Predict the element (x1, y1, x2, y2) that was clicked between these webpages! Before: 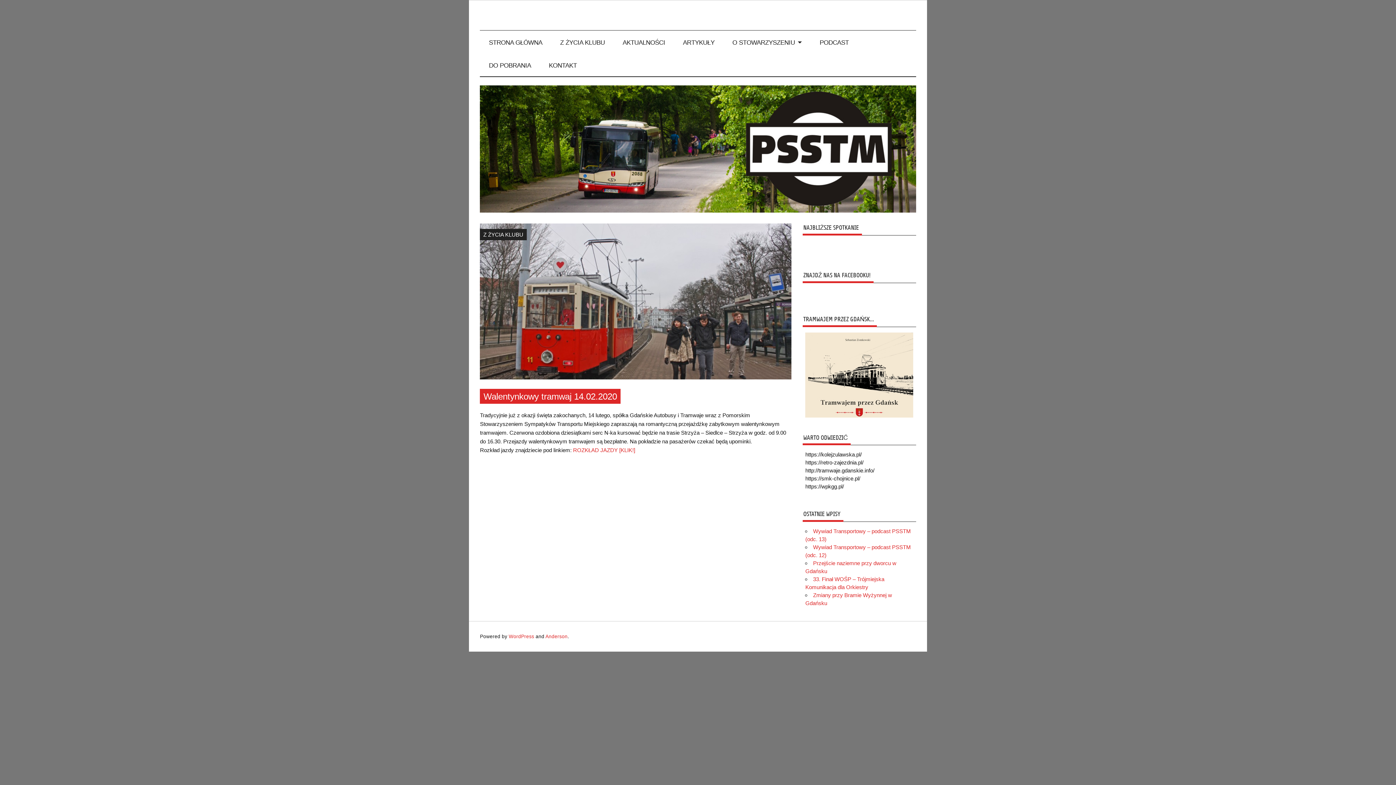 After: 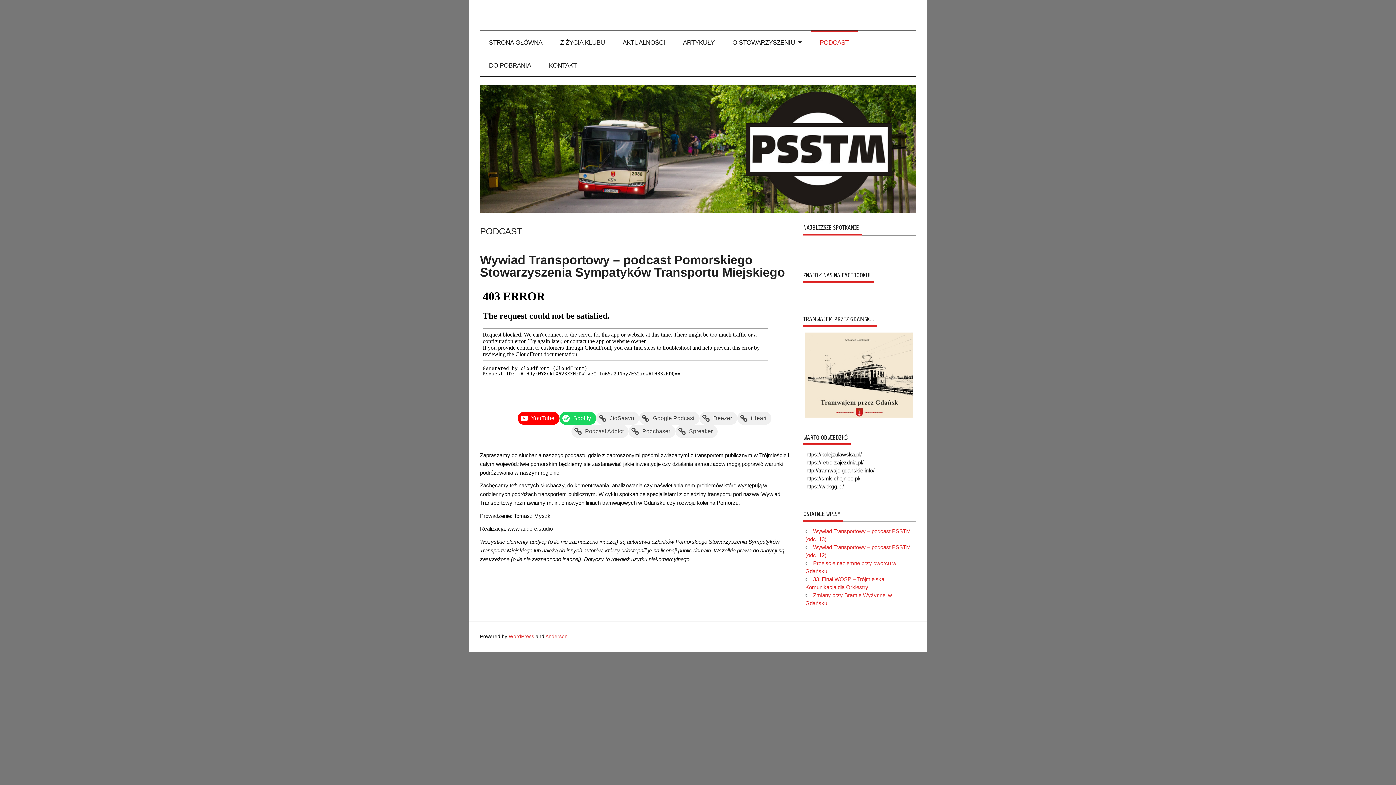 Action: bbox: (811, 30, 857, 53) label: PODCAST